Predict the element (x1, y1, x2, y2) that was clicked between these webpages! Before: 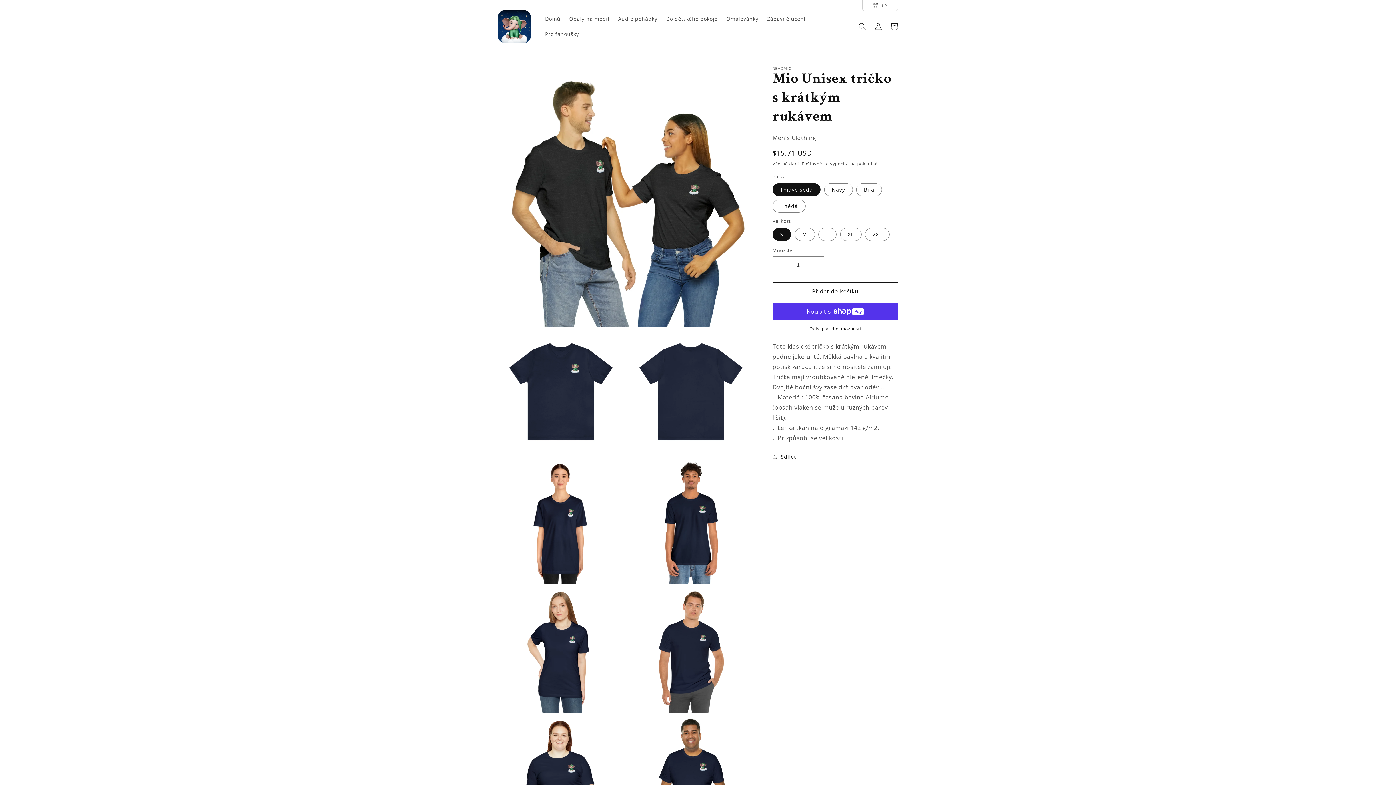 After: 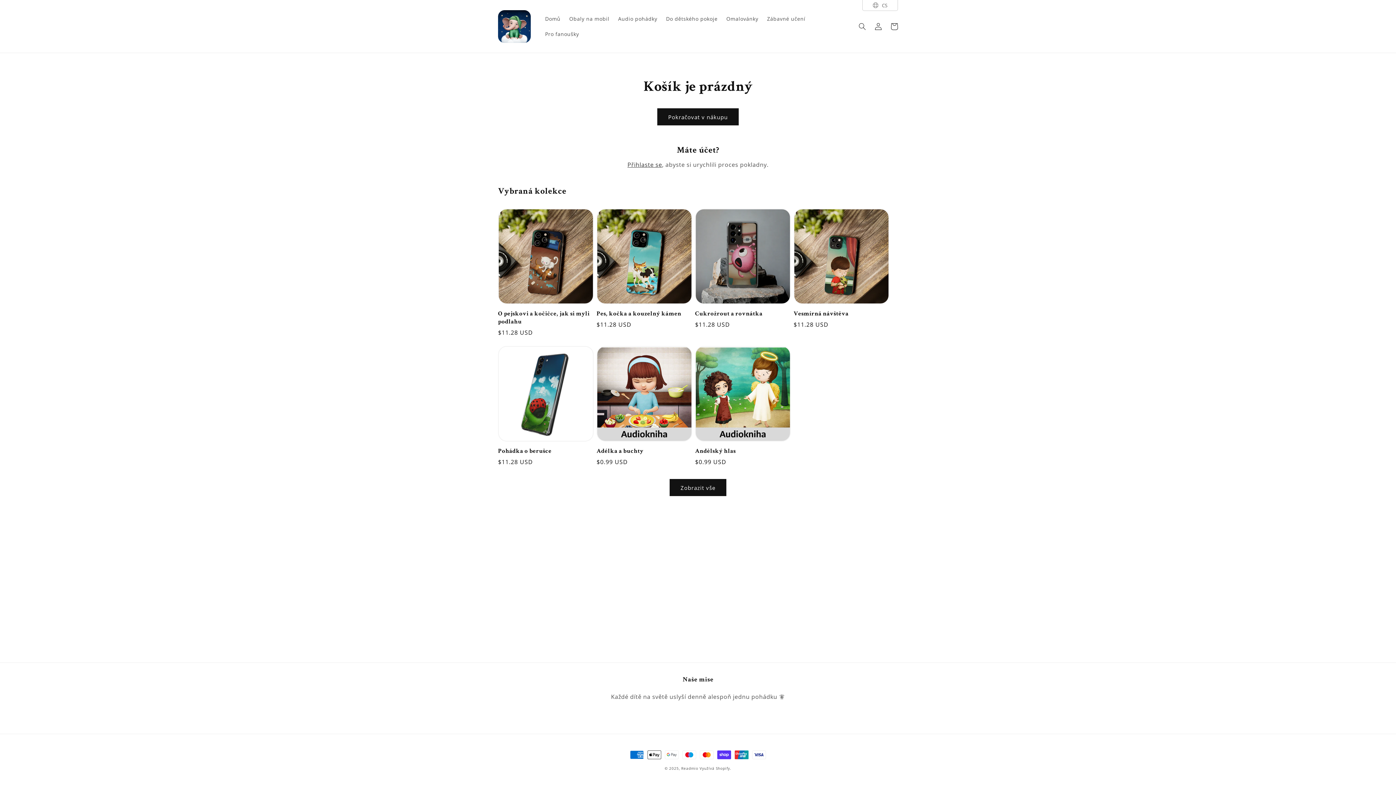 Action: bbox: (886, 18, 902, 34) label: Košík